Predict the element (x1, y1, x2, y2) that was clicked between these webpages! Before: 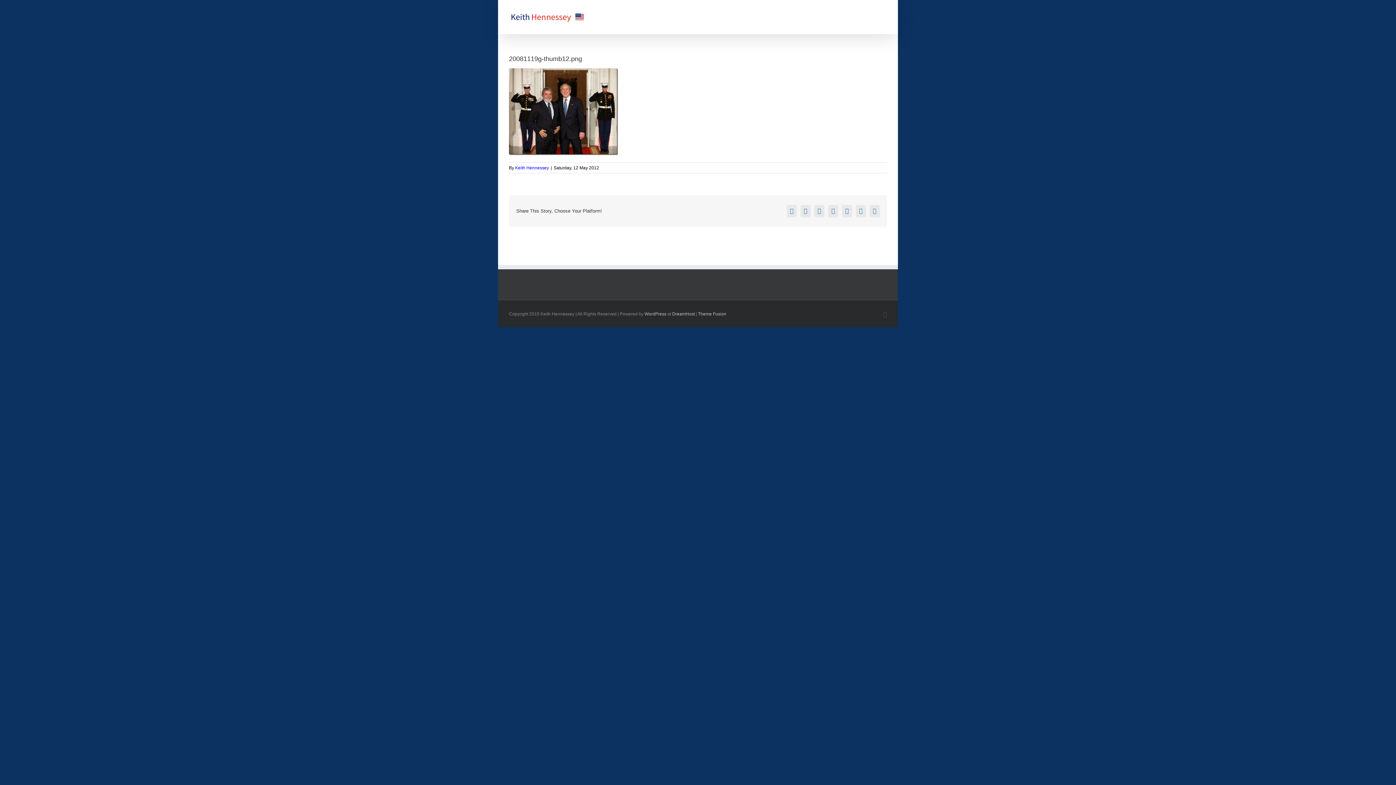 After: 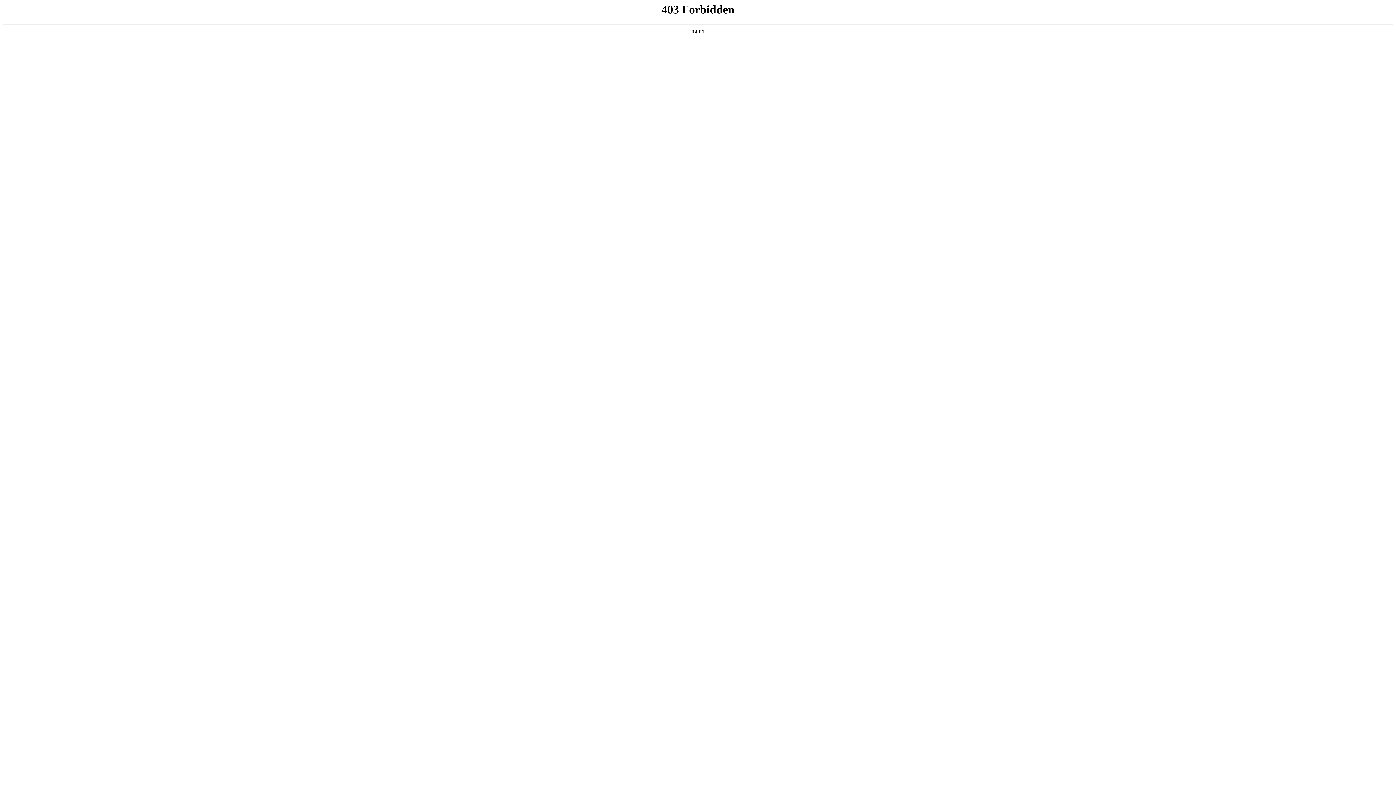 Action: label: WordPress bbox: (644, 311, 666, 316)